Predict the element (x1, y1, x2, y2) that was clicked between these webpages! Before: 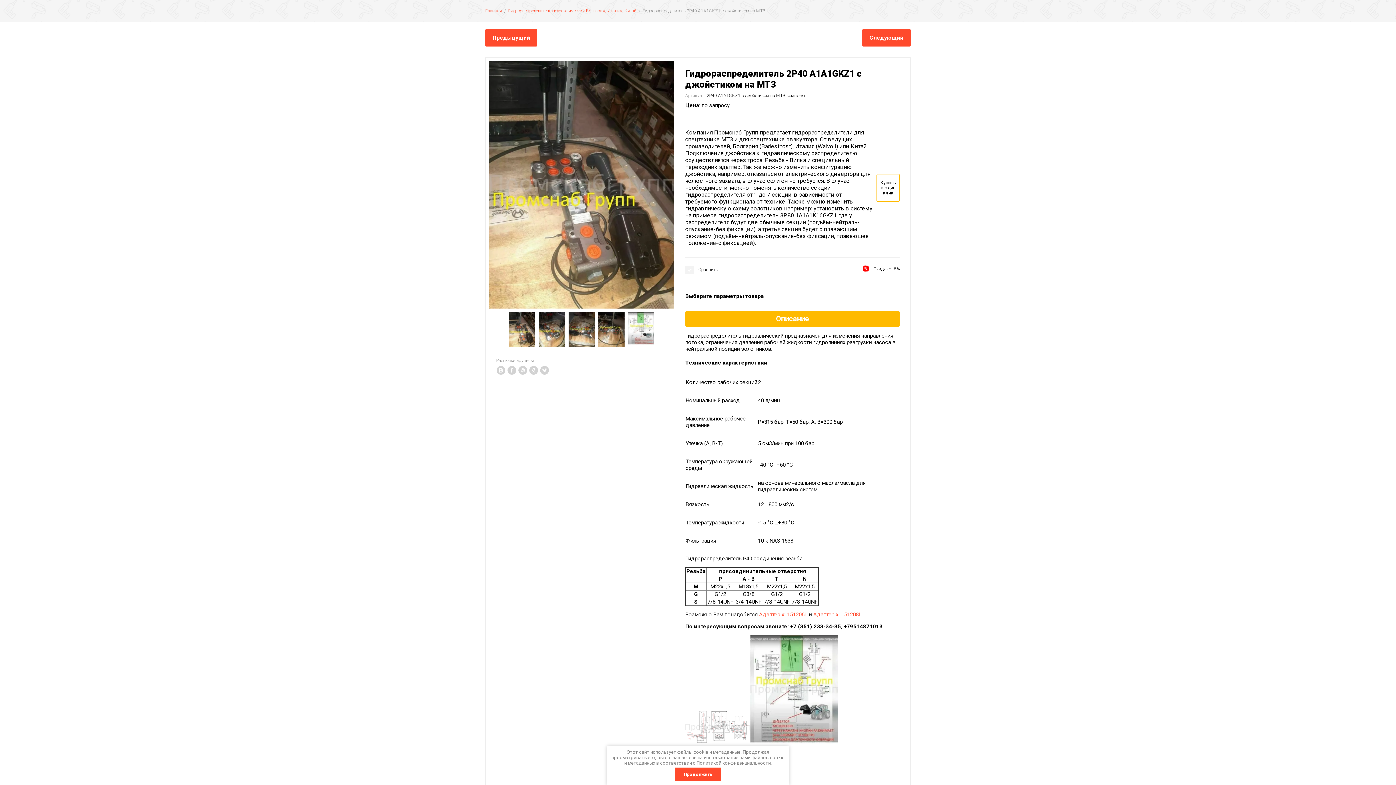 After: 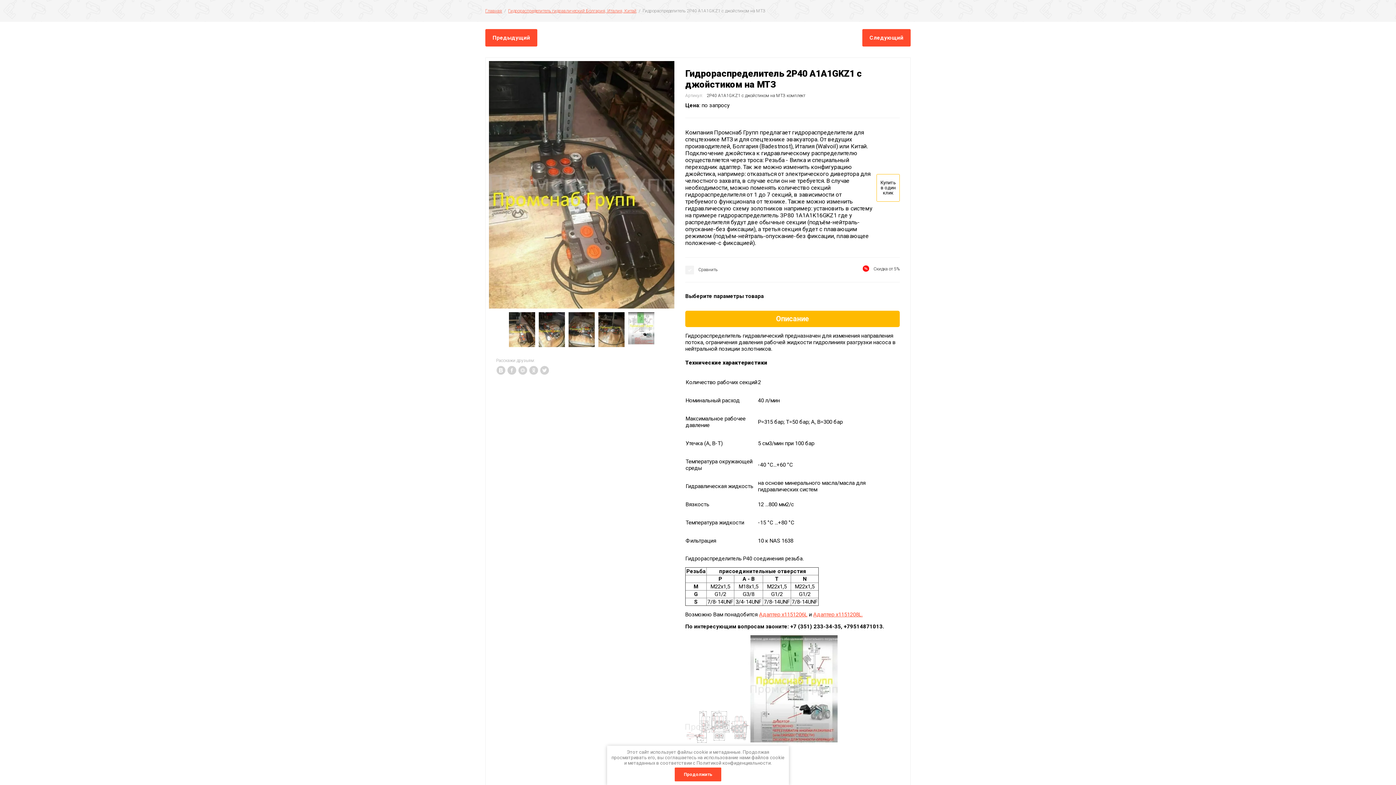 Action: bbox: (696, 760, 770, 766) label: Политикой конфиденциальности